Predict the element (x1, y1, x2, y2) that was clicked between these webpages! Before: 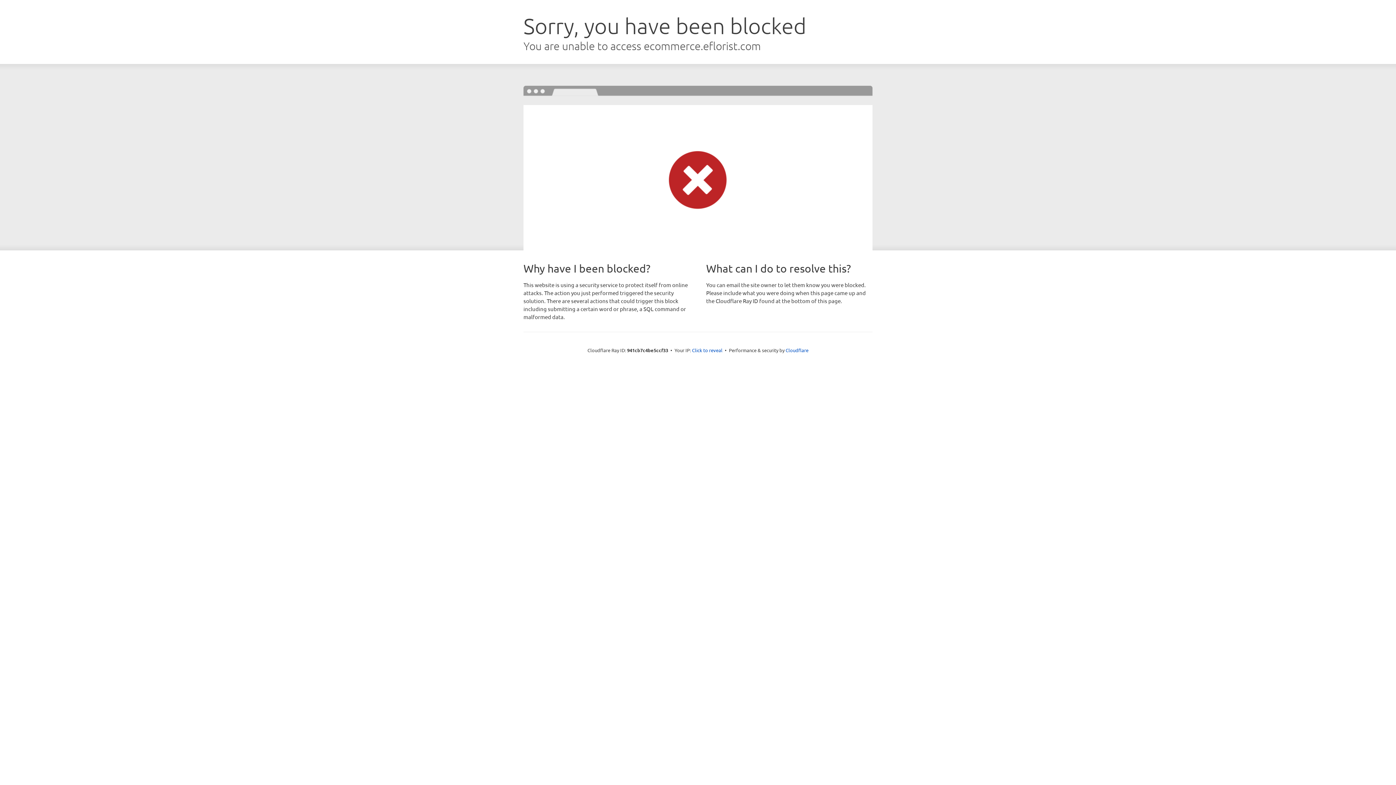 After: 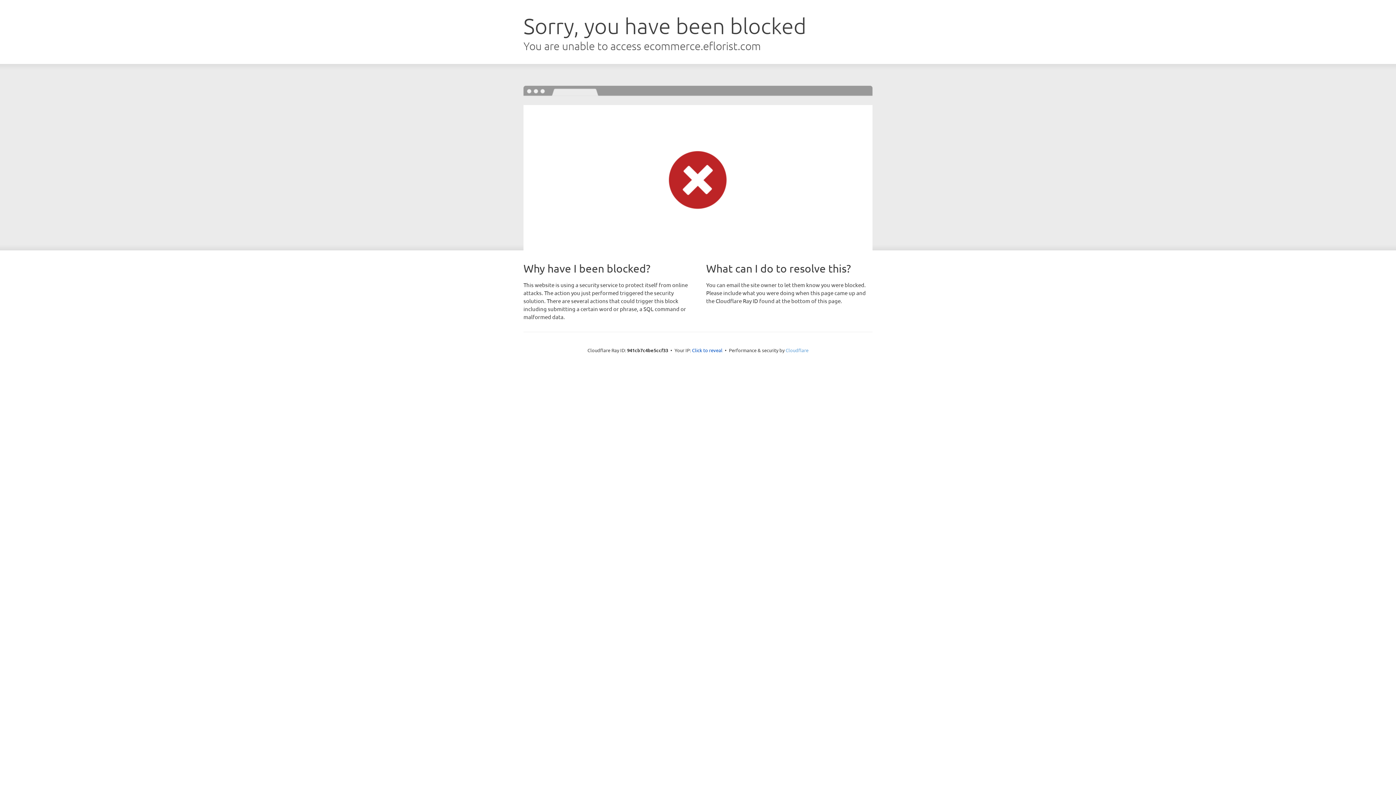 Action: label: Cloudflare bbox: (785, 347, 808, 353)